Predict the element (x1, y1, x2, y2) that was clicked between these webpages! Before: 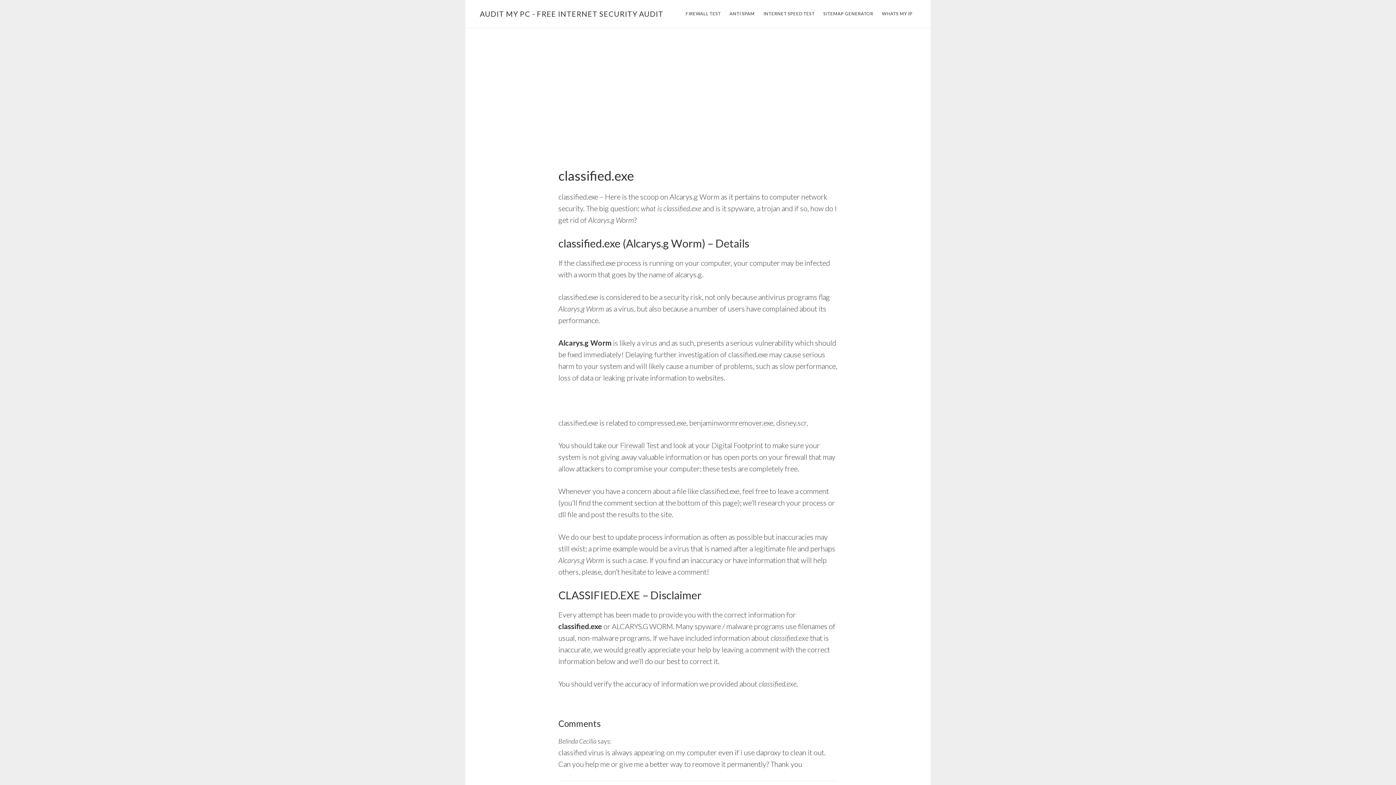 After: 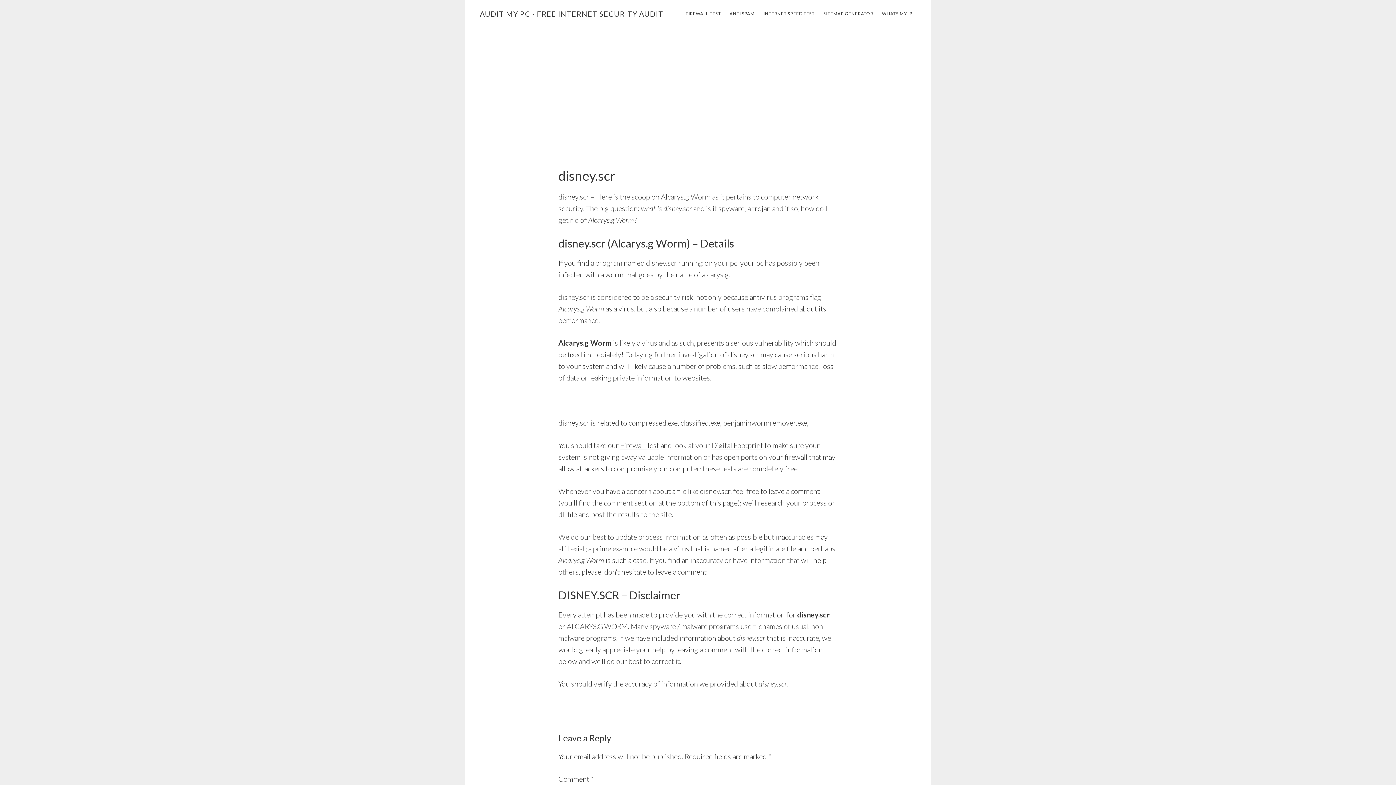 Action: bbox: (776, 418, 806, 427) label: disney.scr